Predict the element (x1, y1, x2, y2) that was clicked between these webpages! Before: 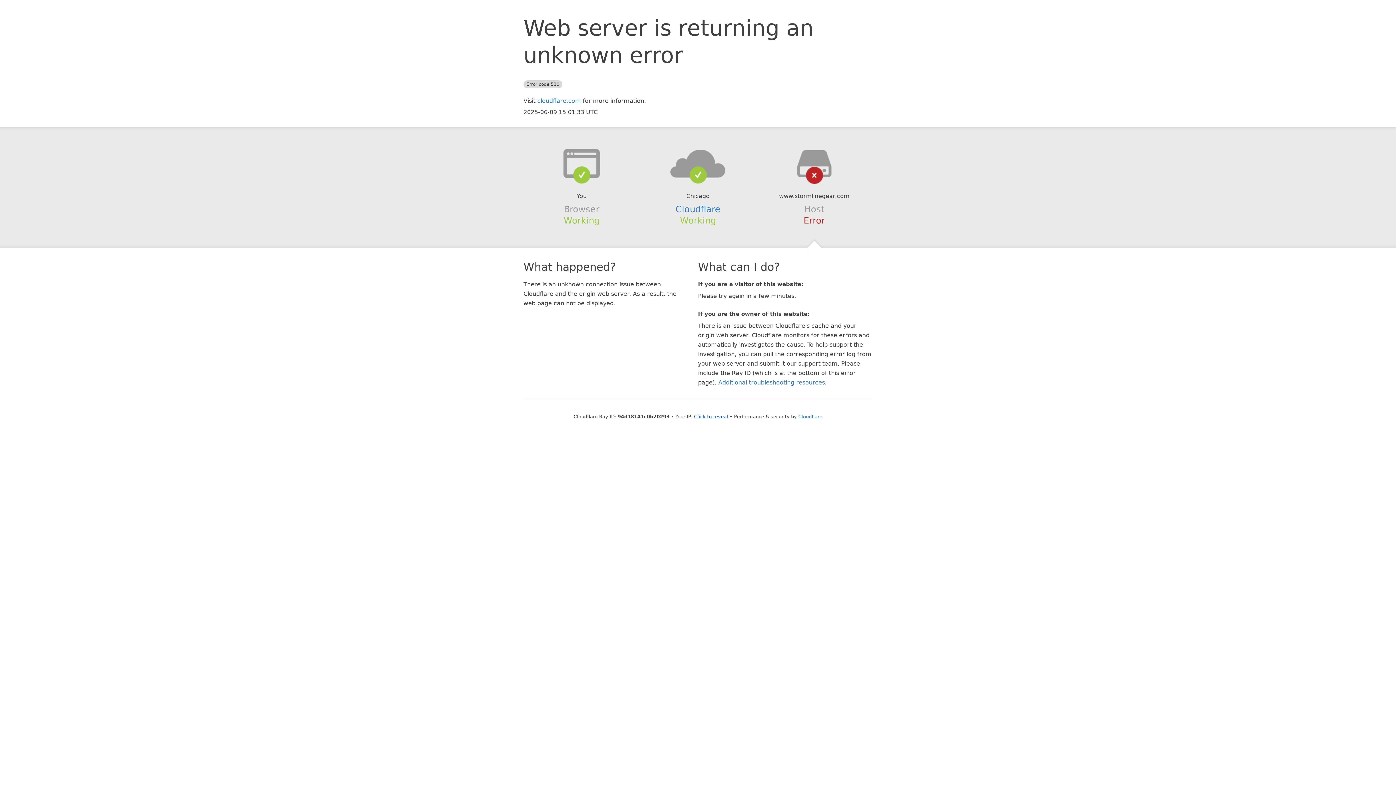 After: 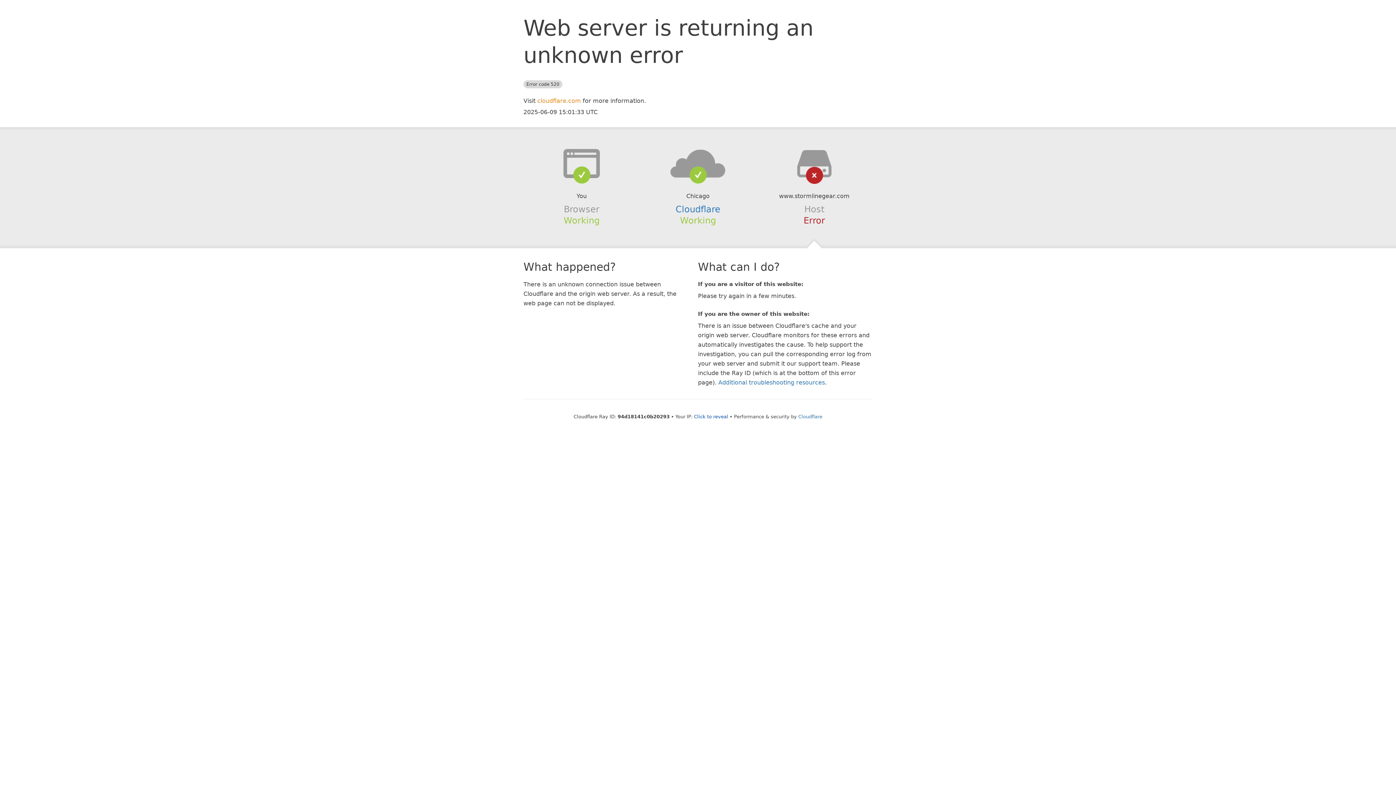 Action: bbox: (537, 97, 581, 104) label: cloudflare.com